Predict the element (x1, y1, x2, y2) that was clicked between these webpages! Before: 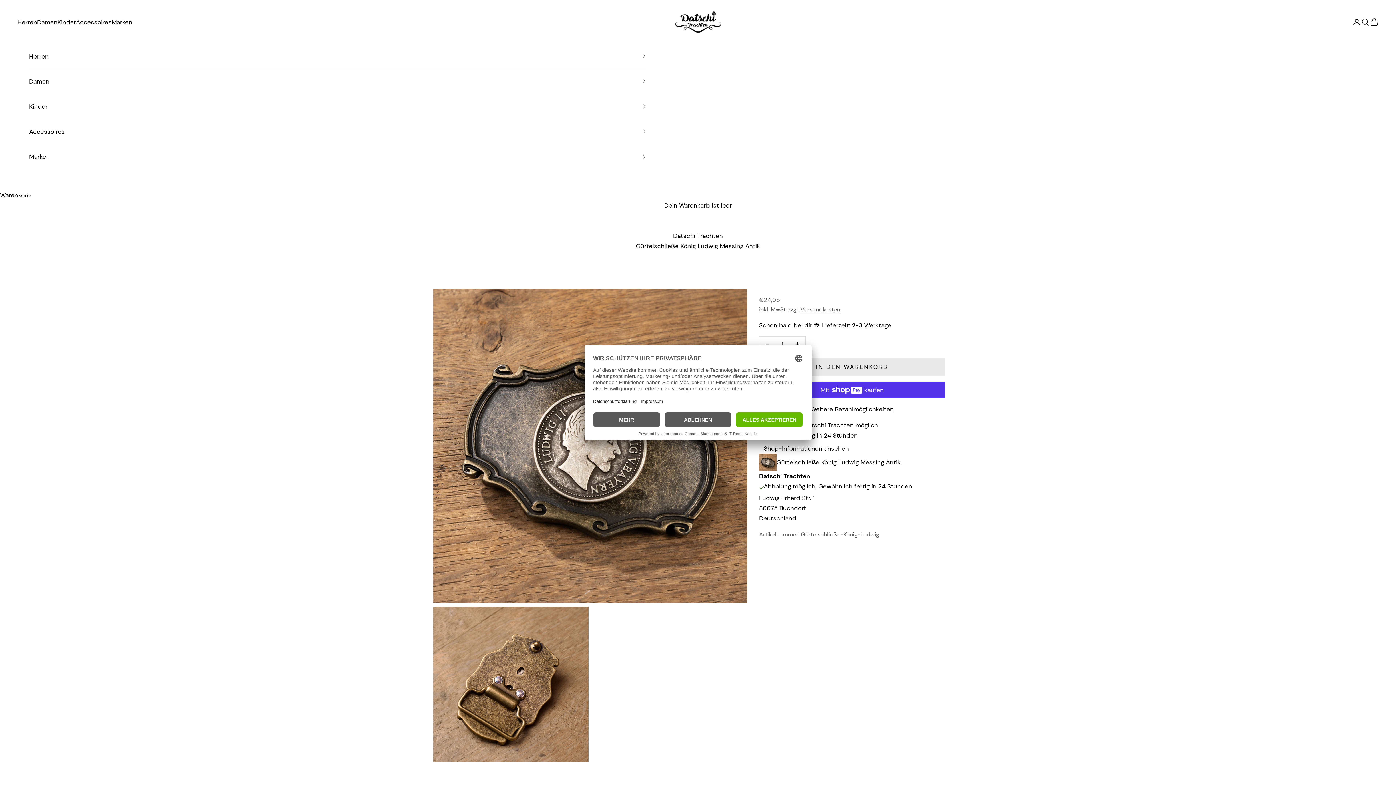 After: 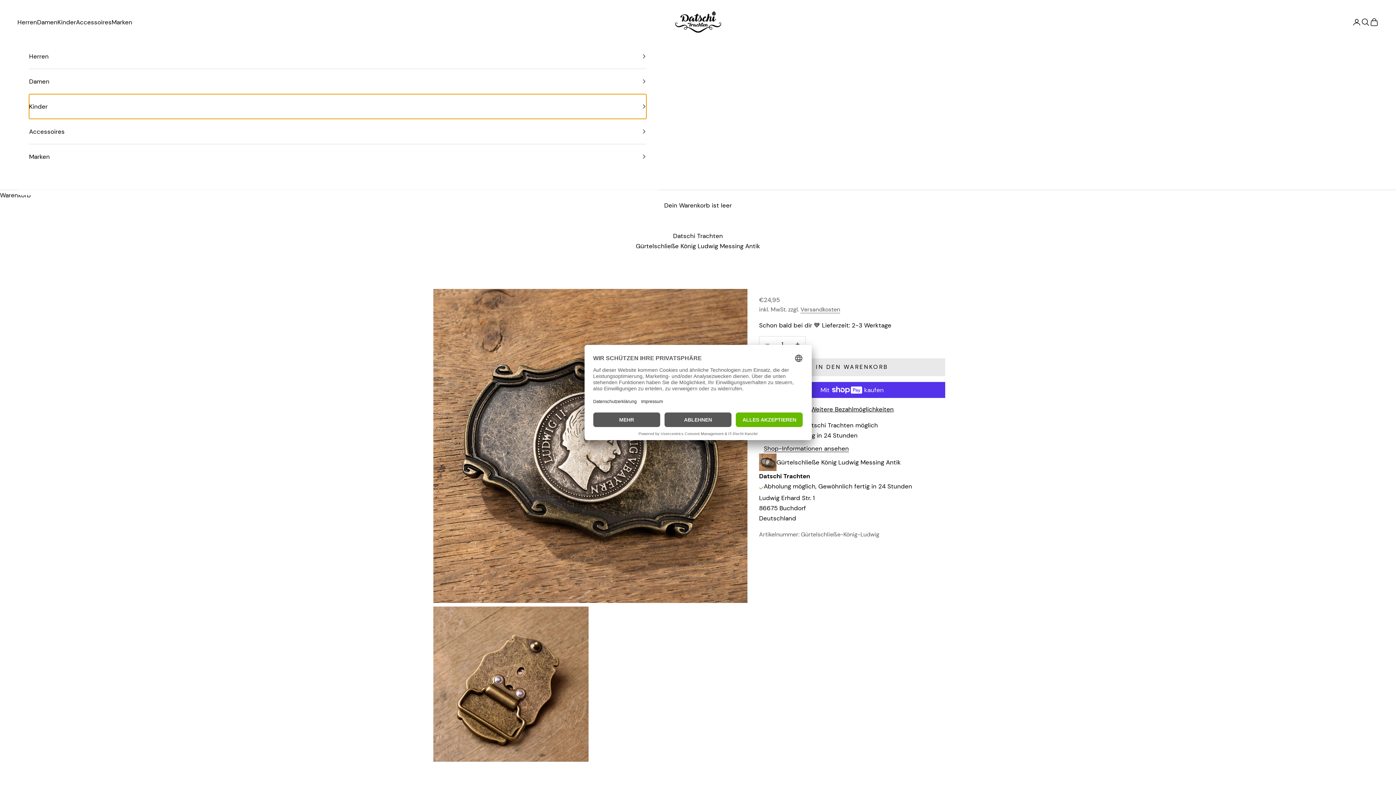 Action: bbox: (29, 94, 646, 118) label: Kinder